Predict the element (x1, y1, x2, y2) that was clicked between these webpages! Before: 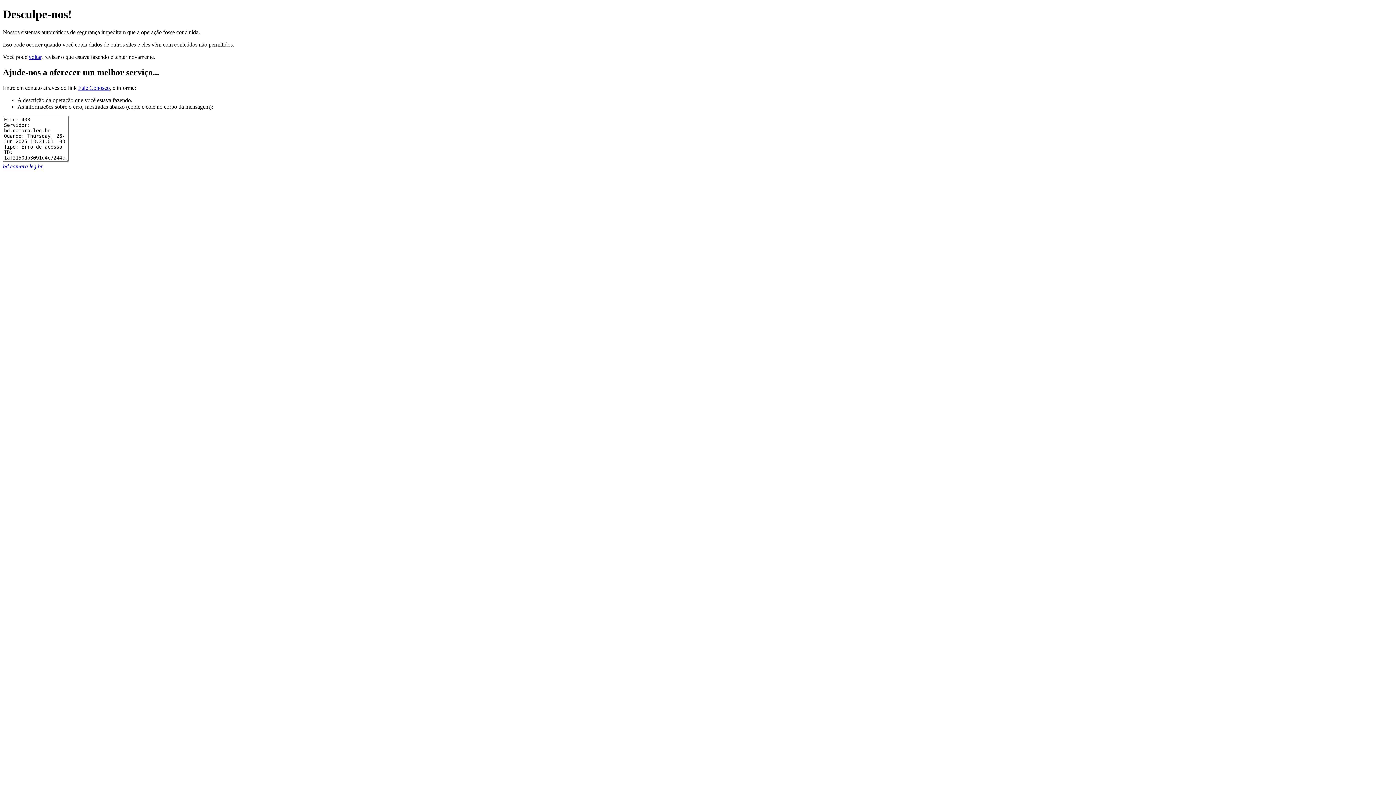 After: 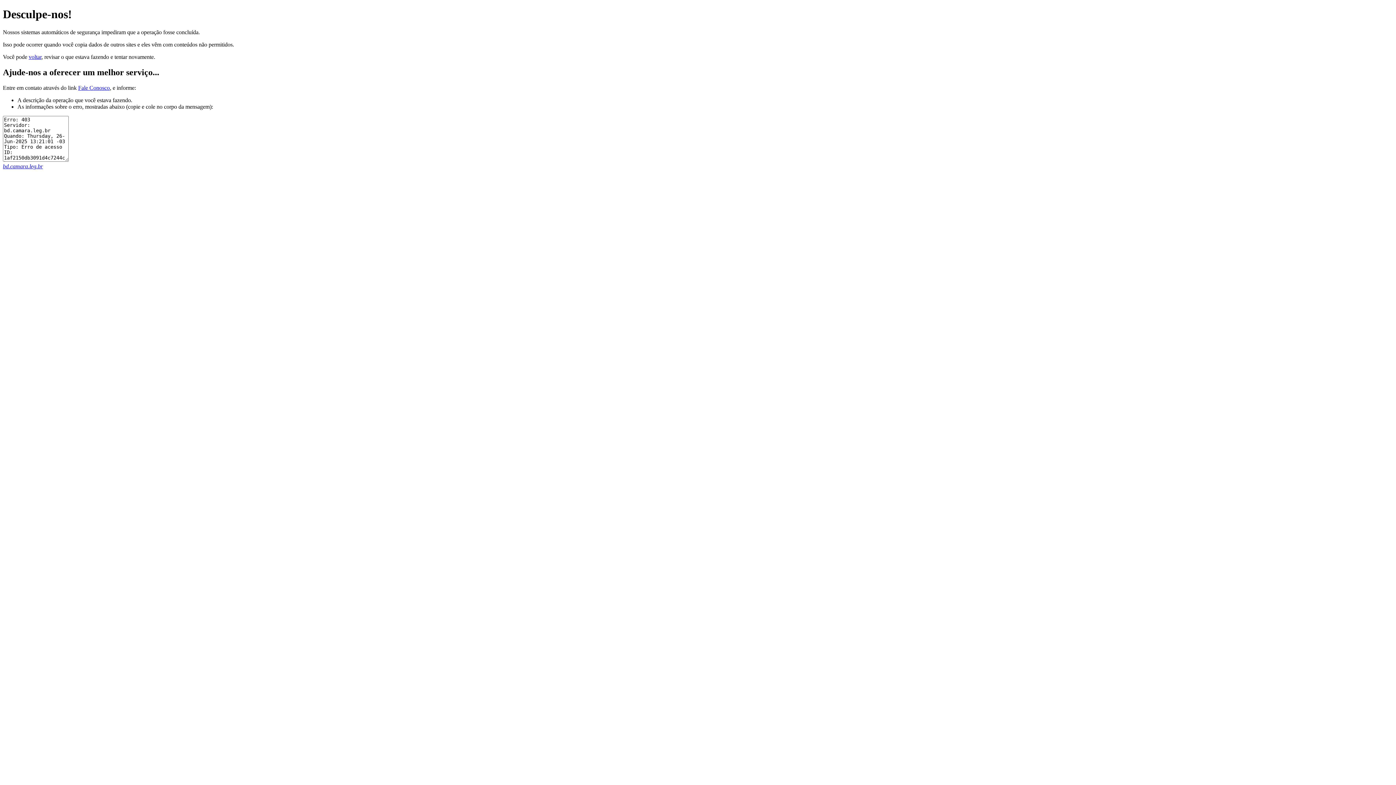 Action: label: Fale Conosco bbox: (78, 84, 109, 90)